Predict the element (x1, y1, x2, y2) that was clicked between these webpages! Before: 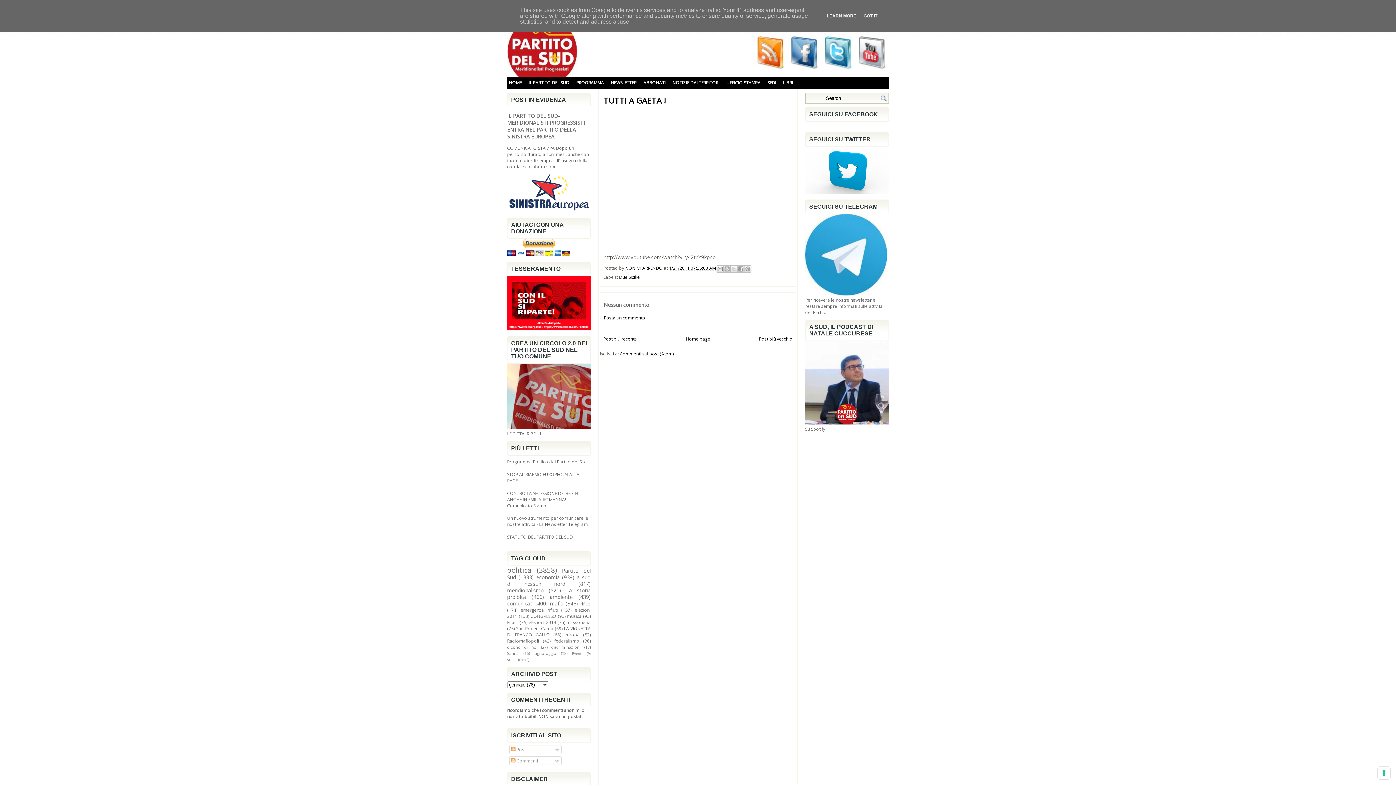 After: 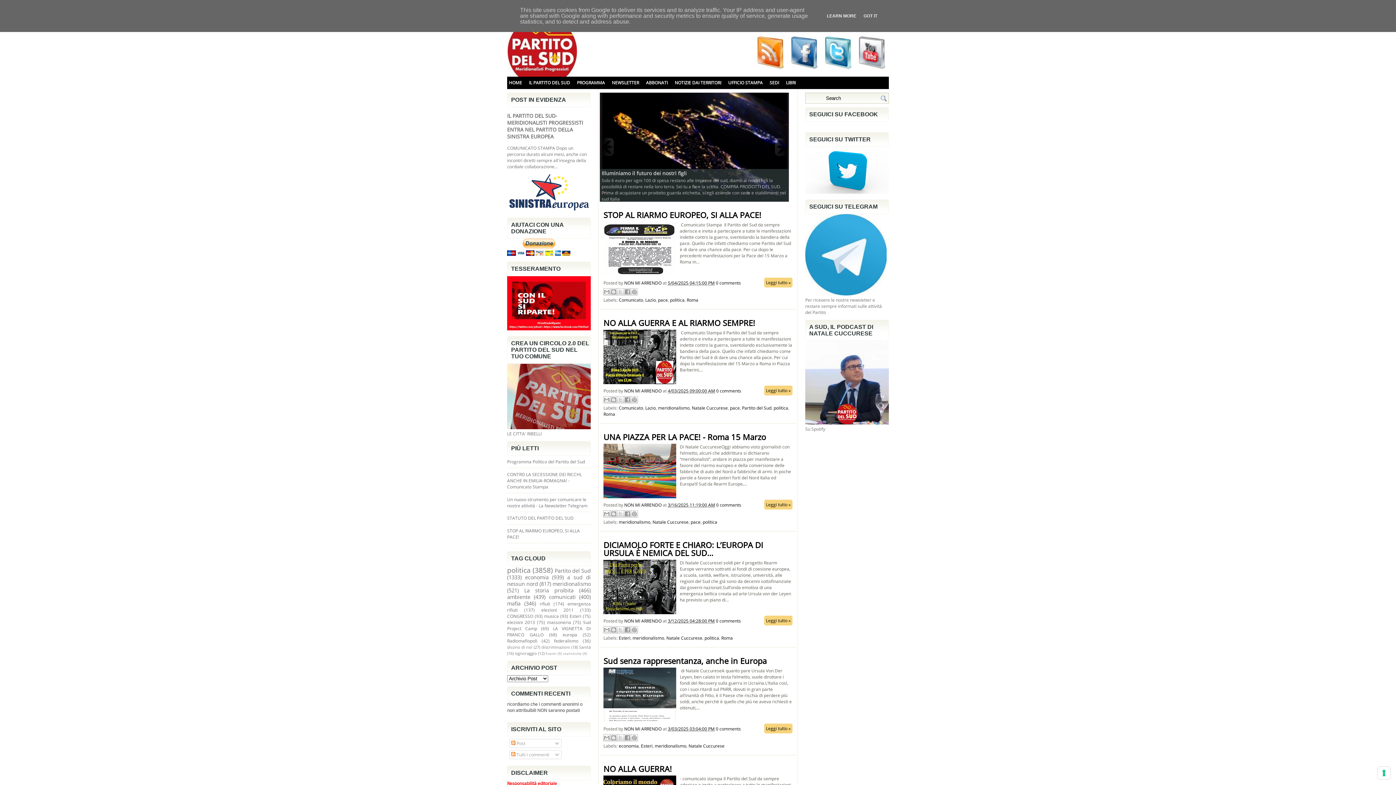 Action: label: Home page bbox: (686, 336, 710, 342)